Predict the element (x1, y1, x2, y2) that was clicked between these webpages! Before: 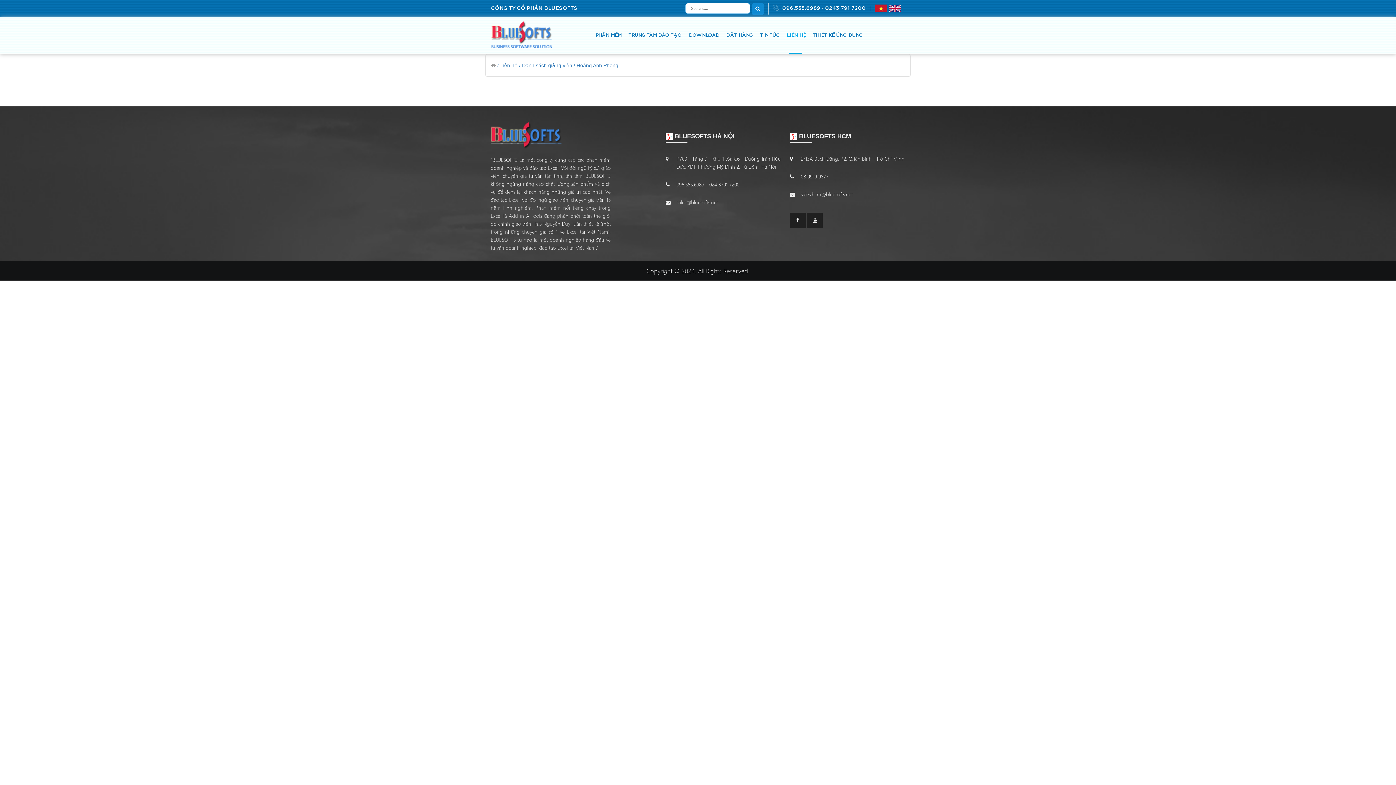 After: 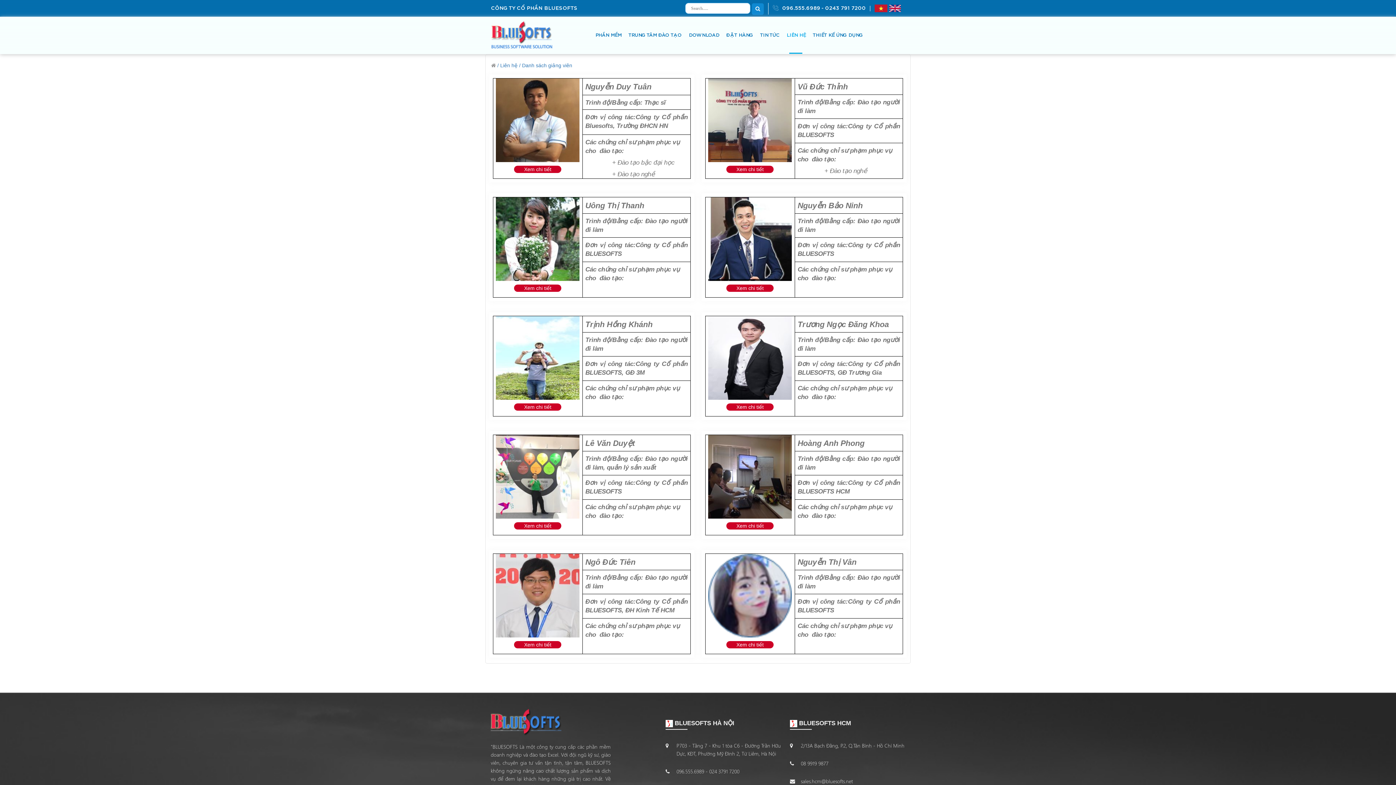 Action: label: Danh sách giảng viên / bbox: (522, 62, 575, 68)